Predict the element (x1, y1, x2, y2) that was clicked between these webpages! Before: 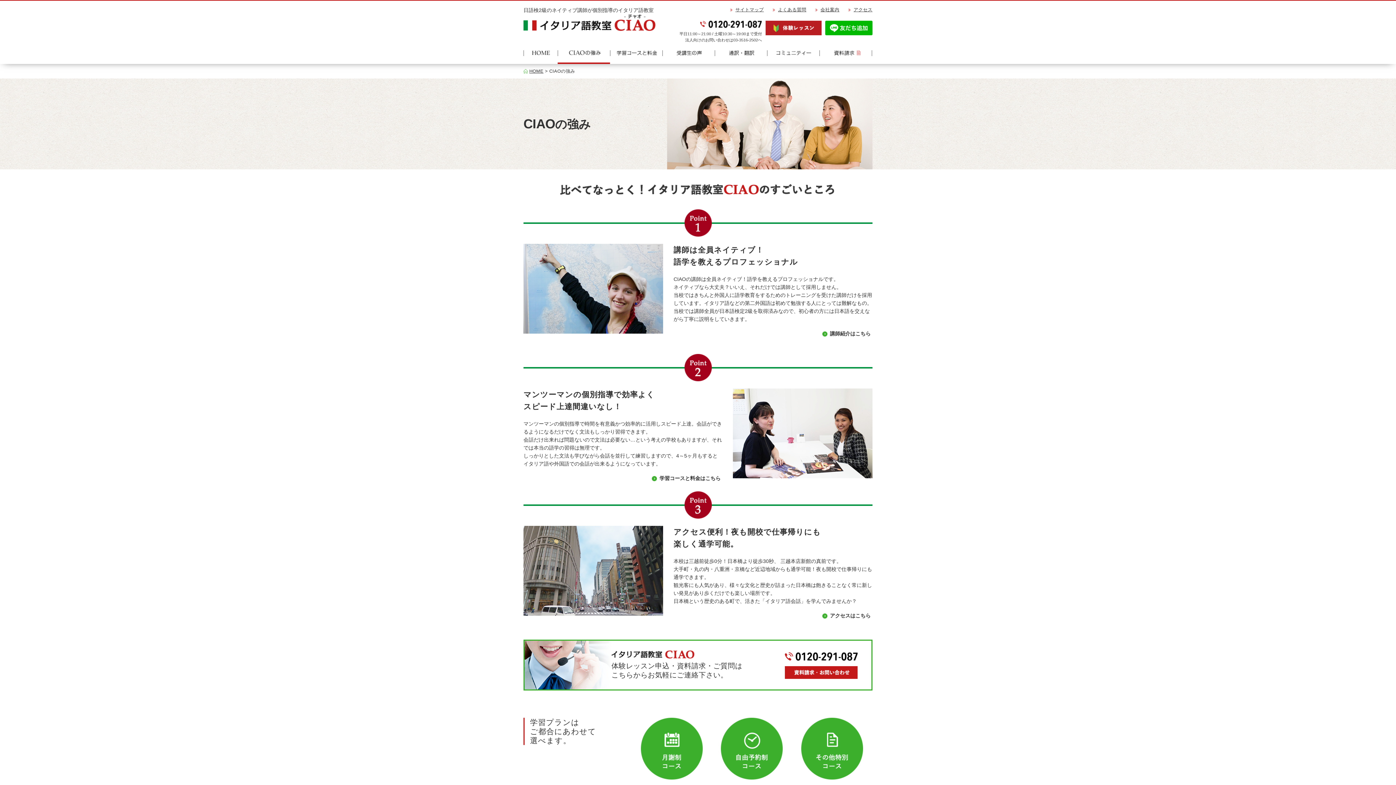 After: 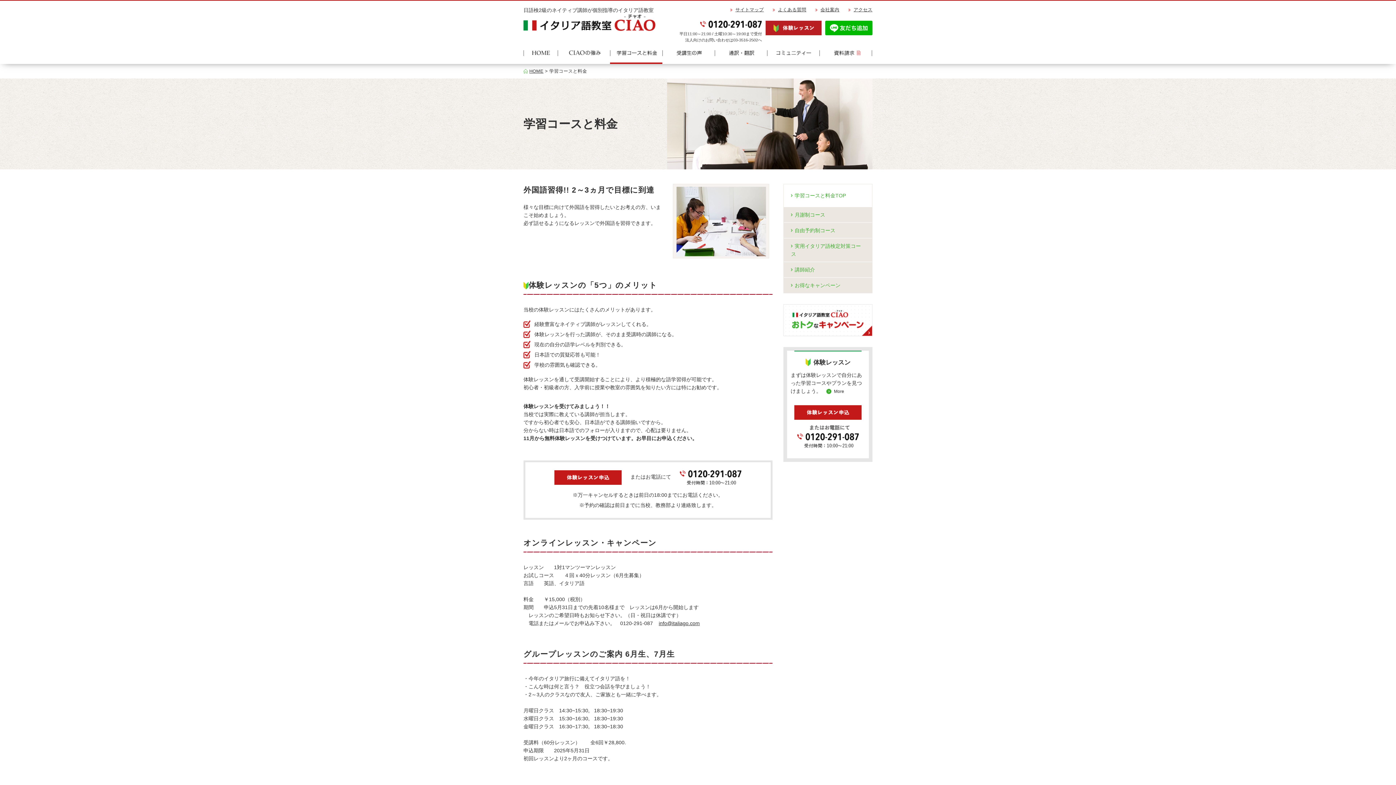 Action: bbox: (610, 48, 662, 62)